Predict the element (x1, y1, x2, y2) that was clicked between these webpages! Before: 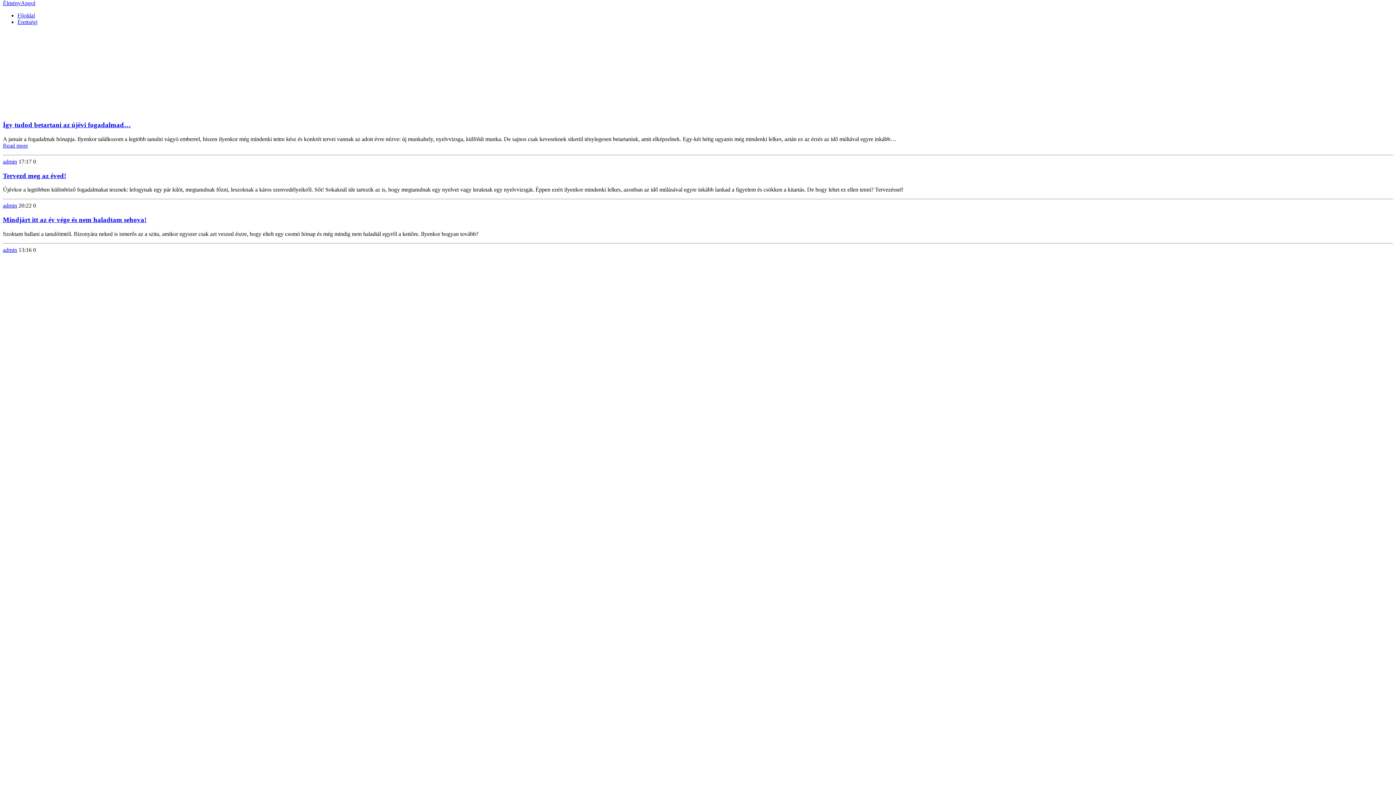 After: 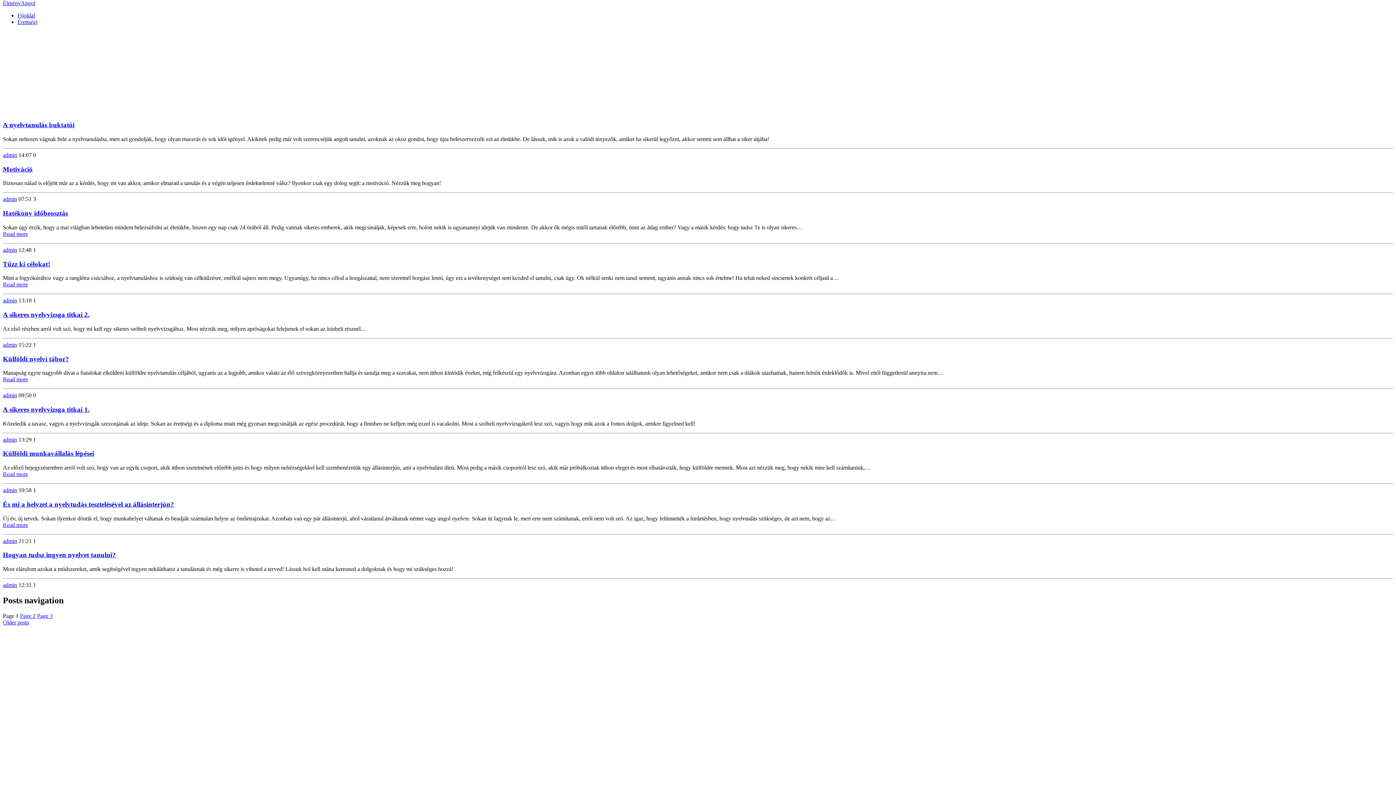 Action: label: admin bbox: (2, 202, 17, 208)